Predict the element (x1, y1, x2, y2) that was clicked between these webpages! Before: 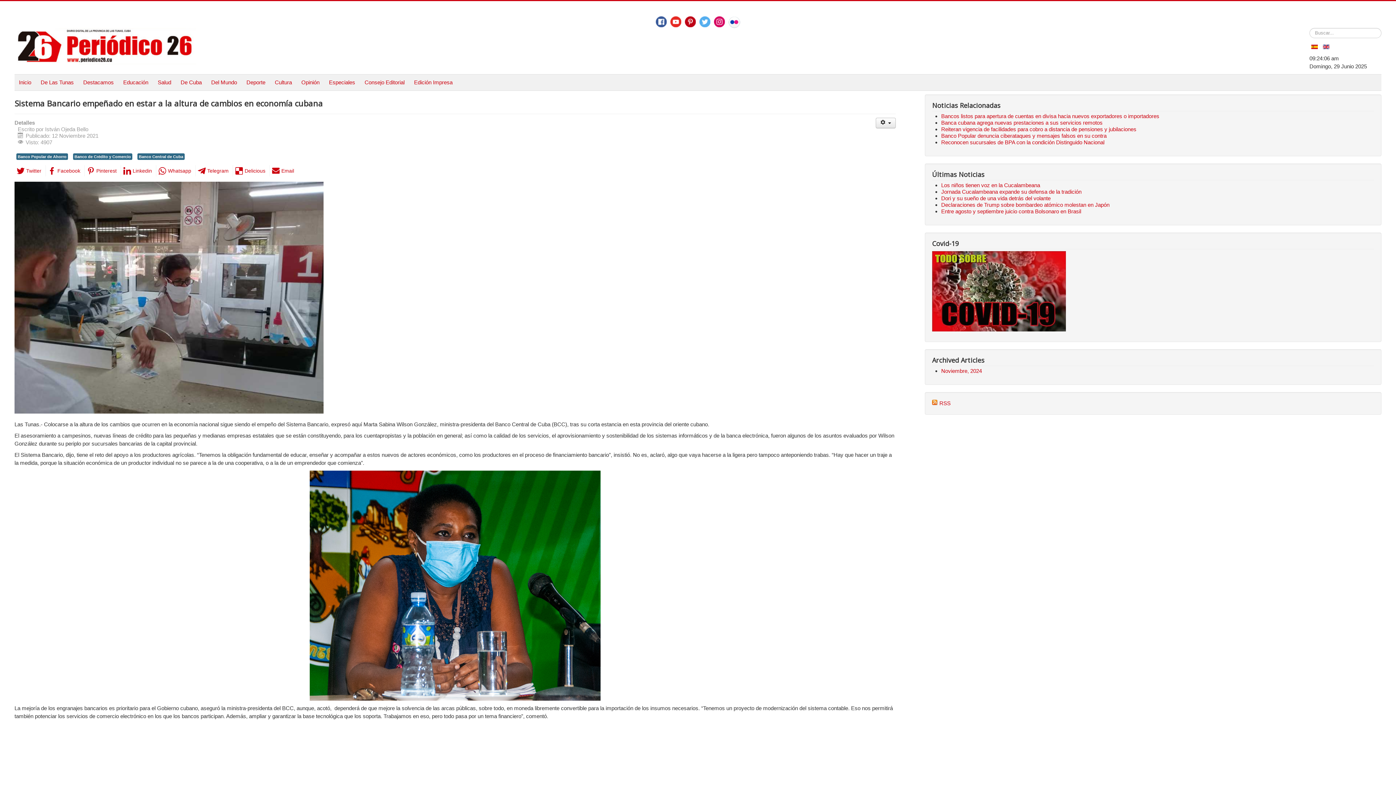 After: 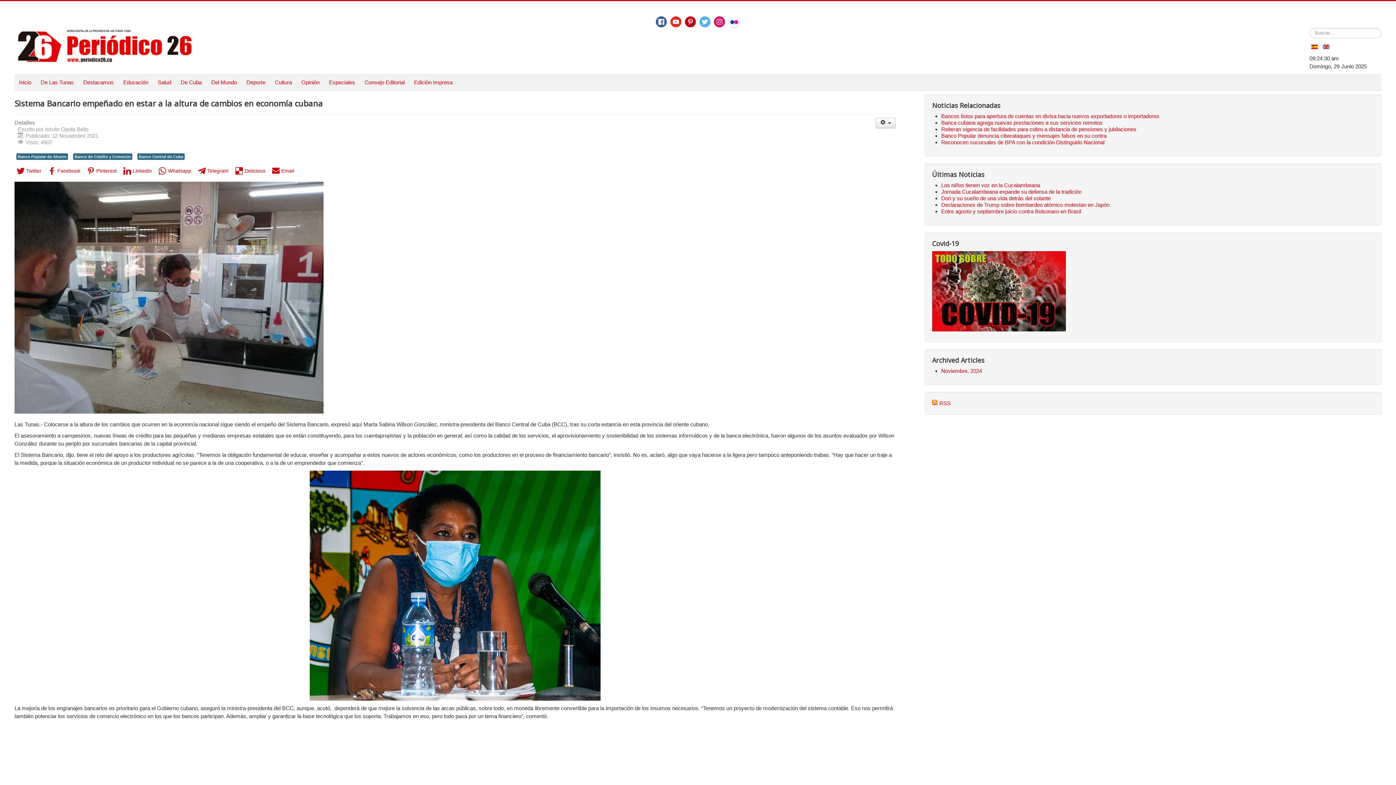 Action: bbox: (699, 16, 710, 27) label: Twitter